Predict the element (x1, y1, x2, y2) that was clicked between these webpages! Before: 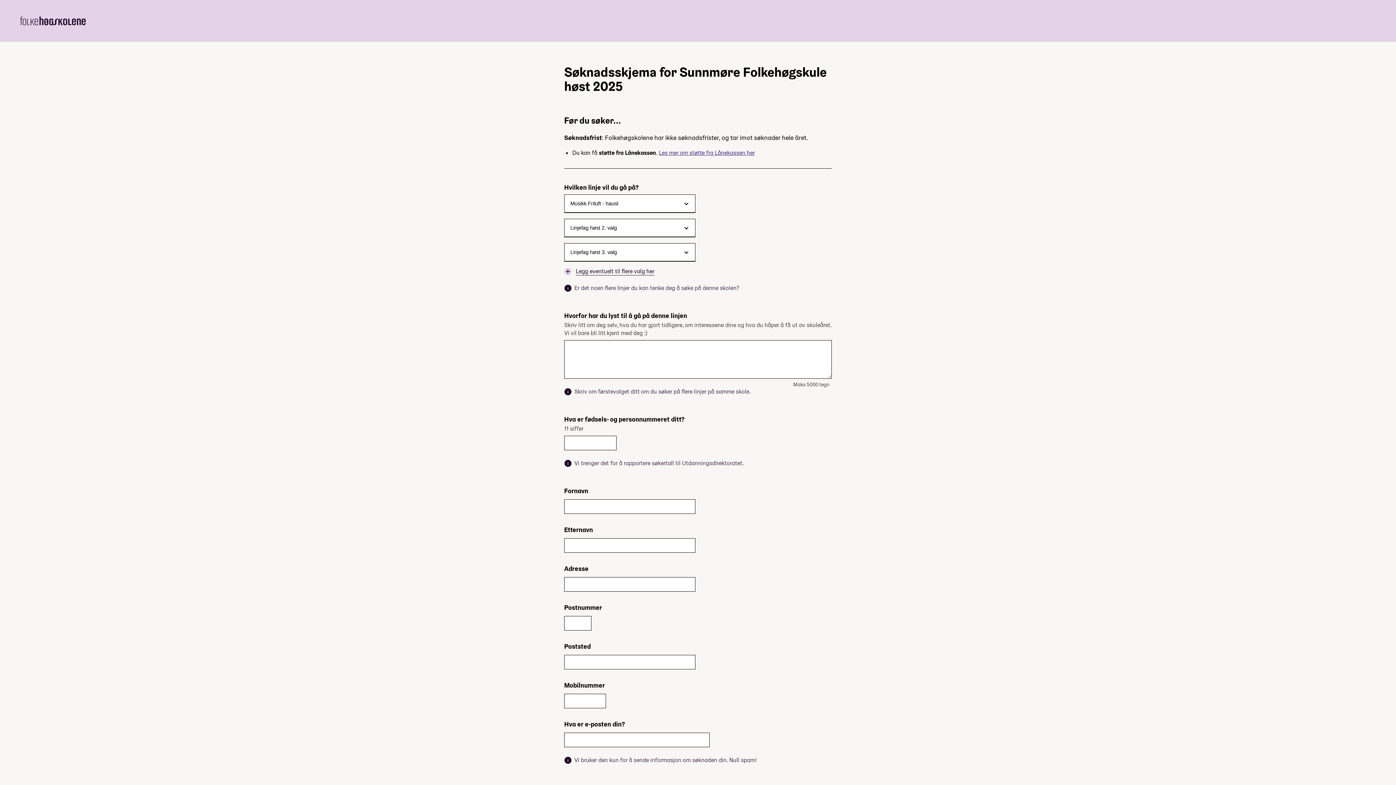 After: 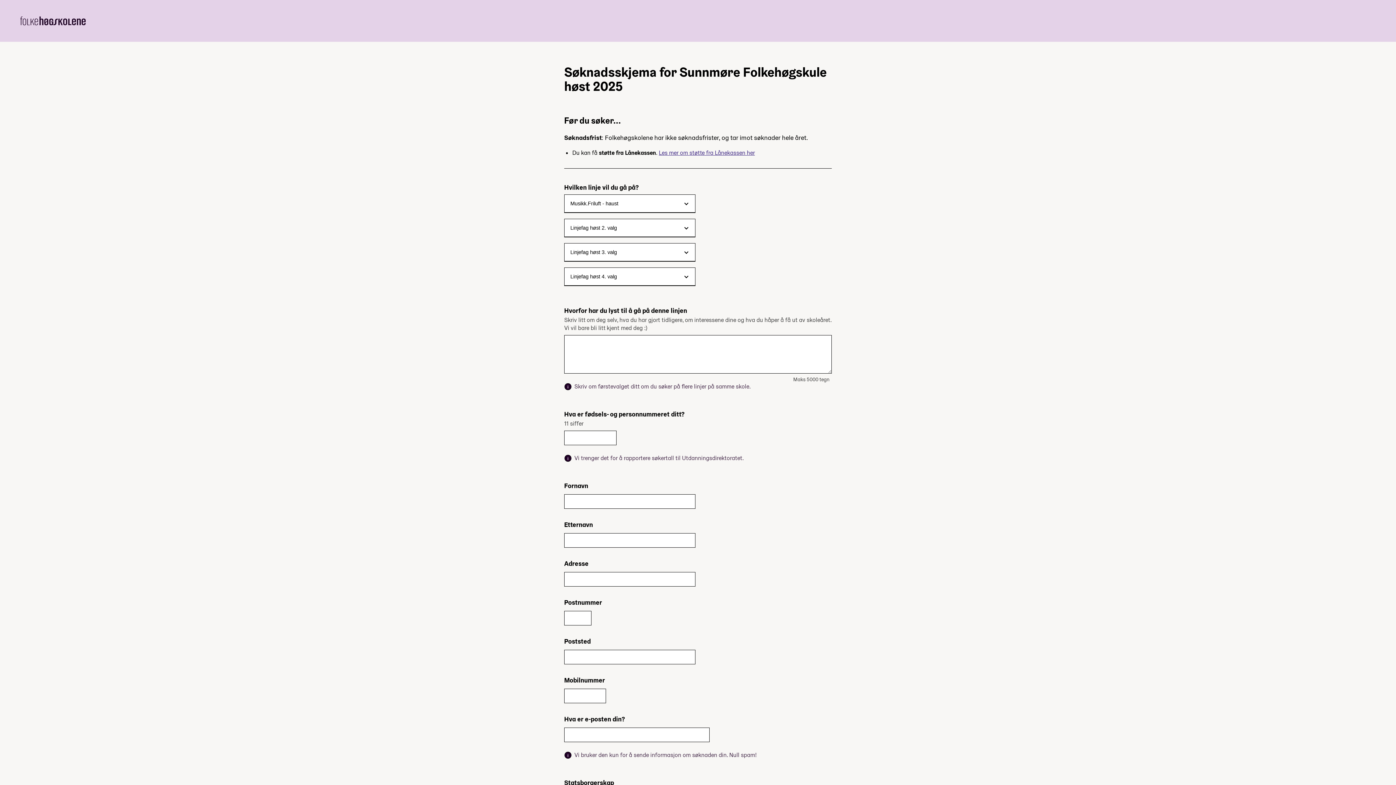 Action: label: Legg eventuelt til flere valg her bbox: (564, 266, 654, 276)